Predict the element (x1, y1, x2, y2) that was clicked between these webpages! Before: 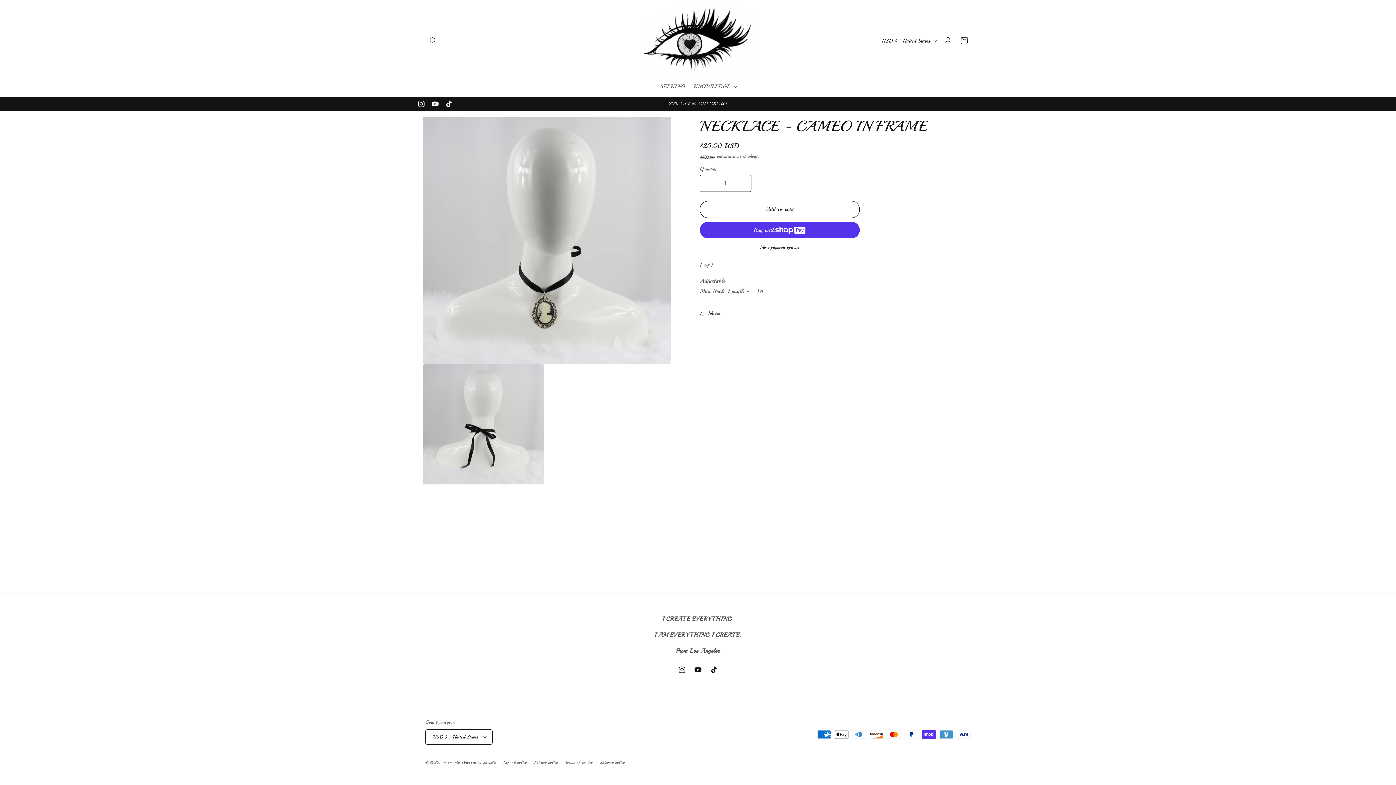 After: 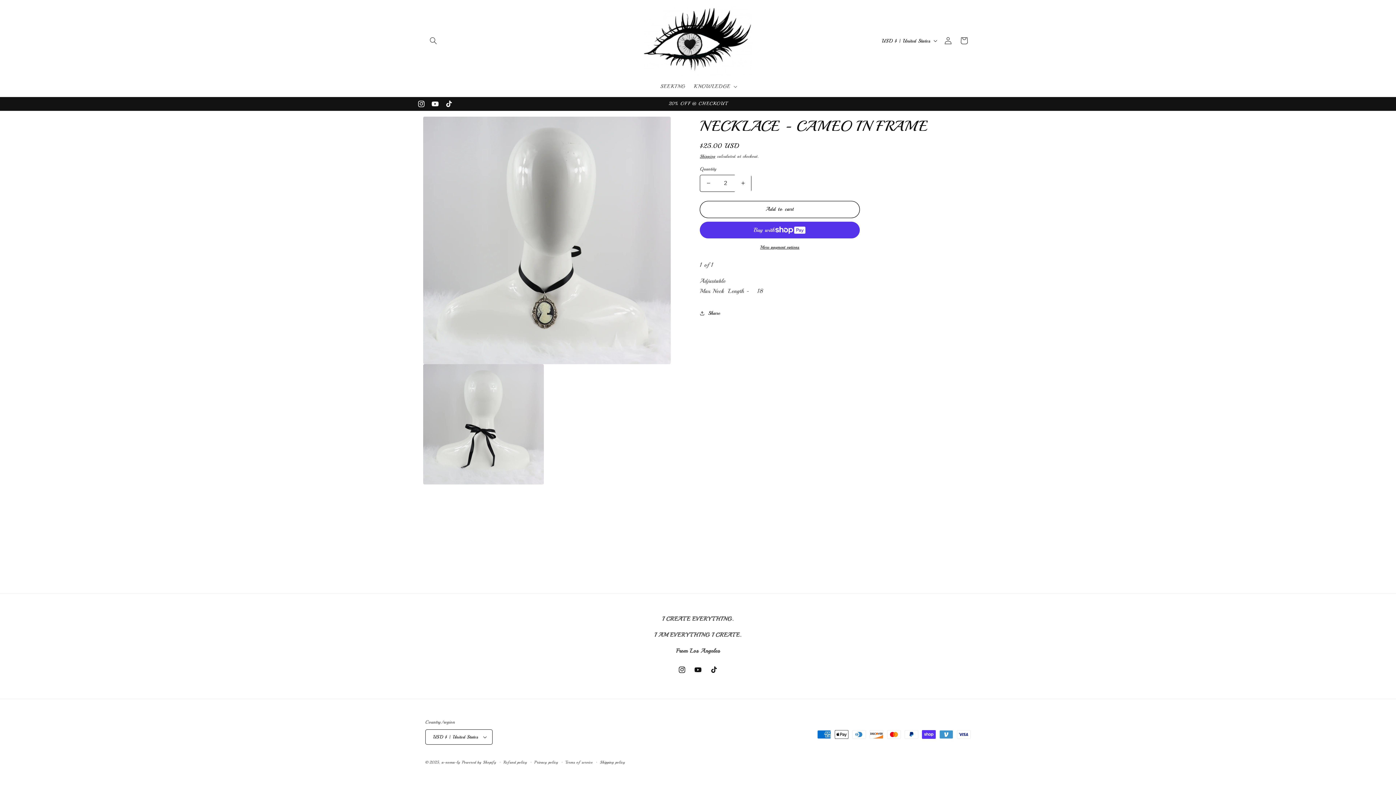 Action: label: Increase quantity for NECKLACE - CAMEO IN FRAME bbox: (734, 174, 751, 191)